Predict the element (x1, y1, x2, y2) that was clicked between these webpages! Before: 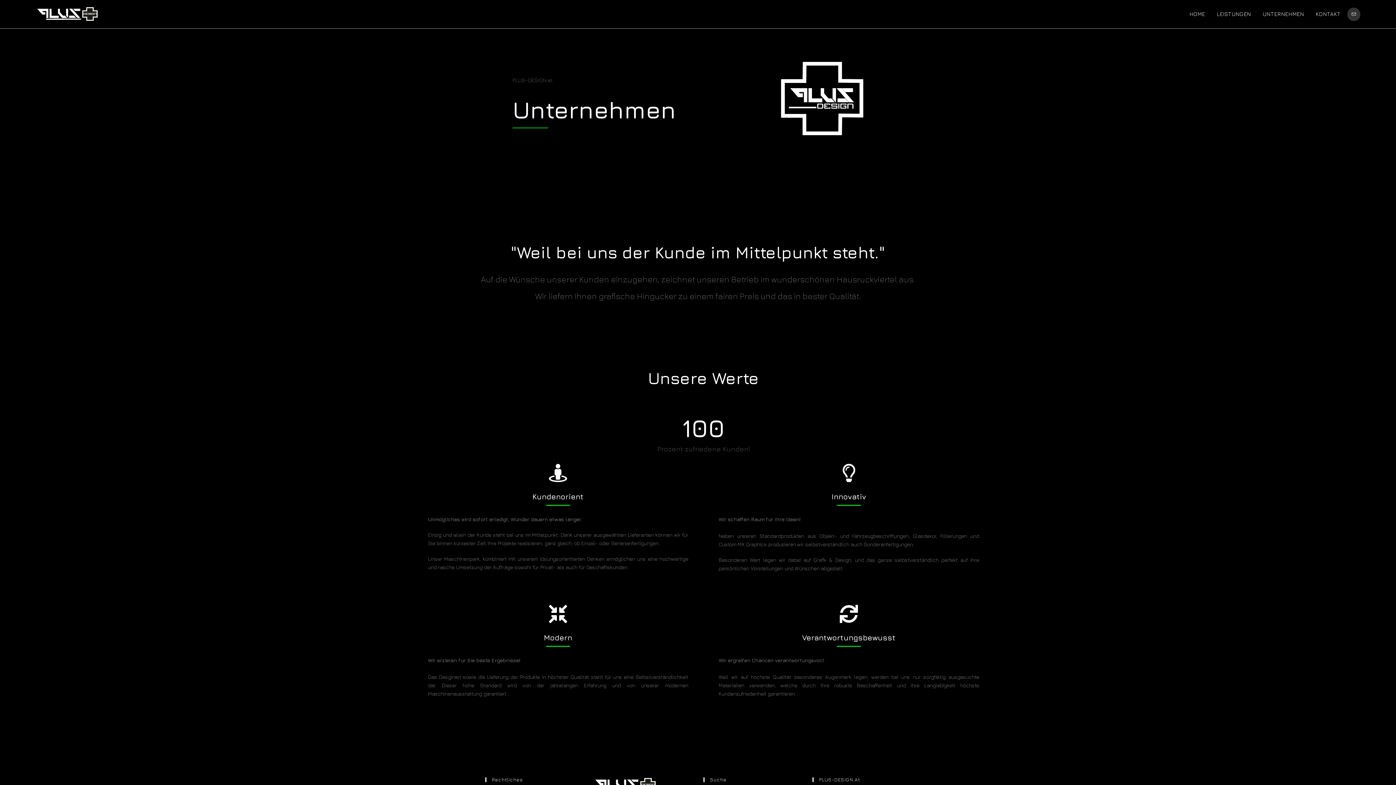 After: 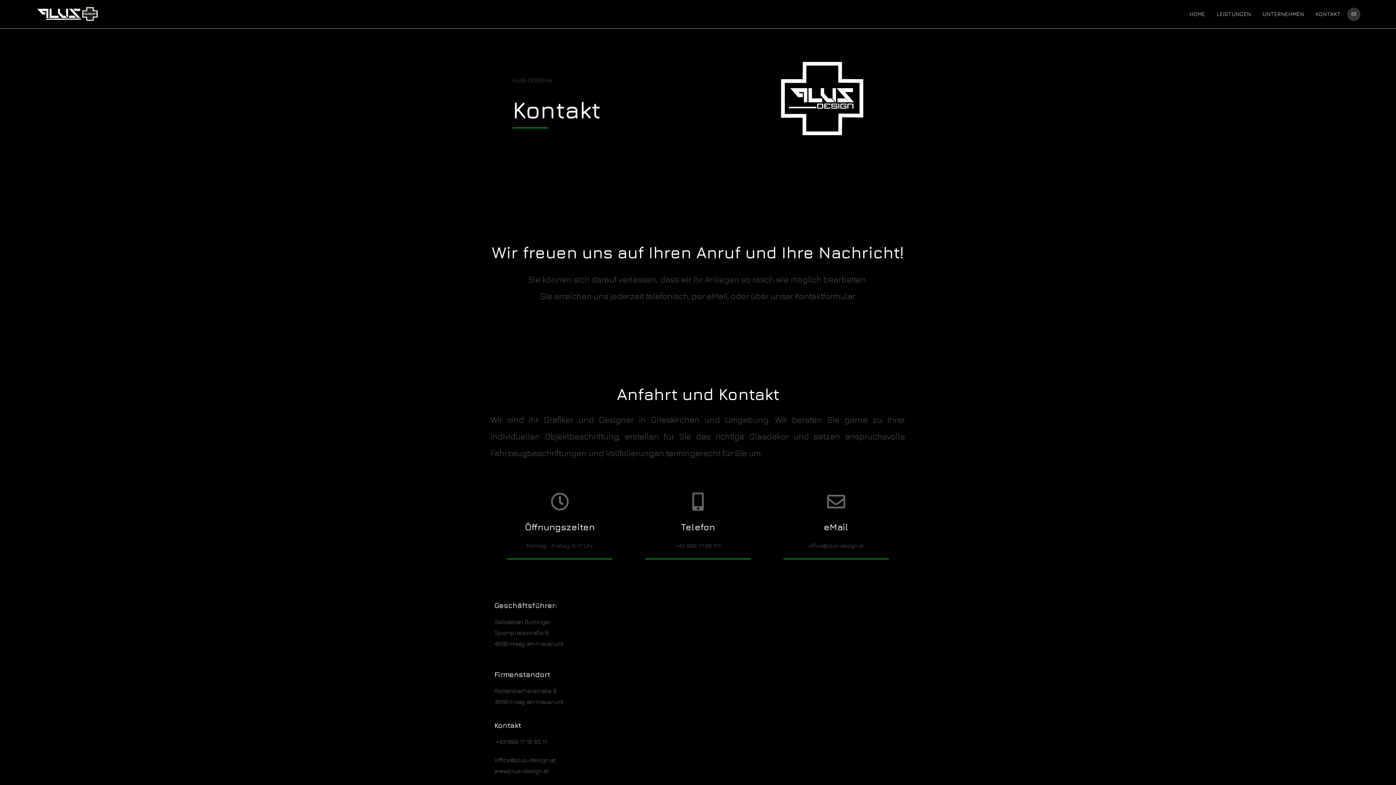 Action: bbox: (1310, 0, 1346, 28) label: KONTAKT